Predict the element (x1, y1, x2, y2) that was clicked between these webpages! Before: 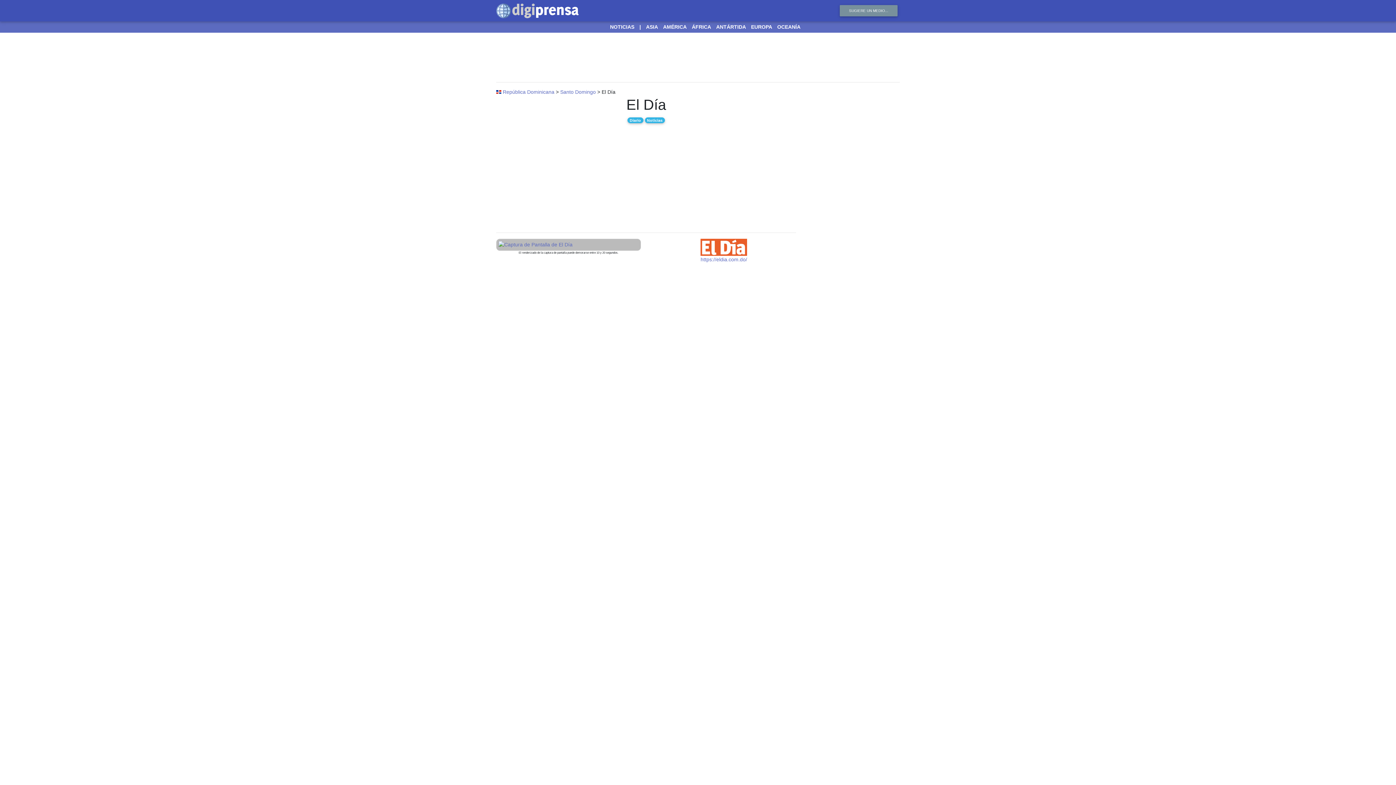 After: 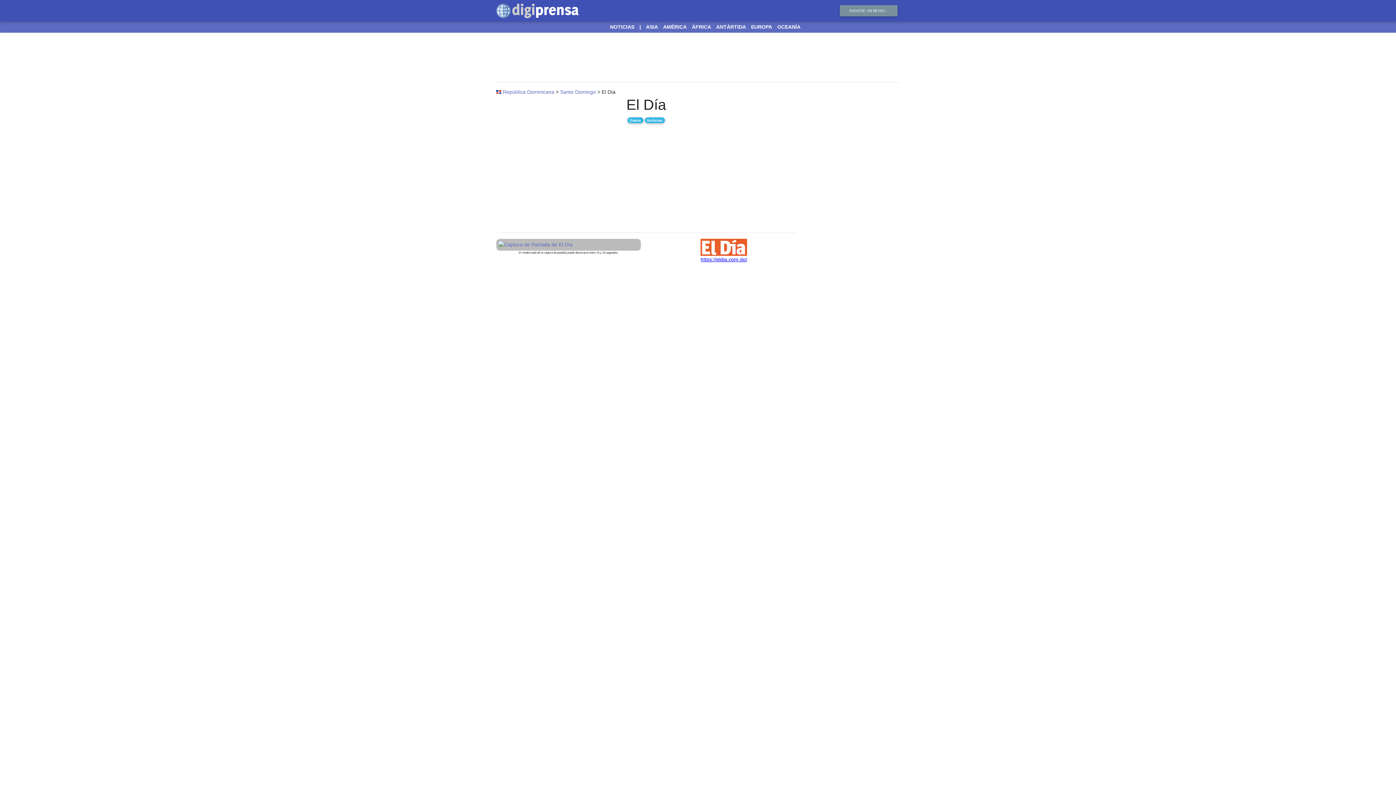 Action: bbox: (700, 256, 747, 262) label: https://eldia.com.do/